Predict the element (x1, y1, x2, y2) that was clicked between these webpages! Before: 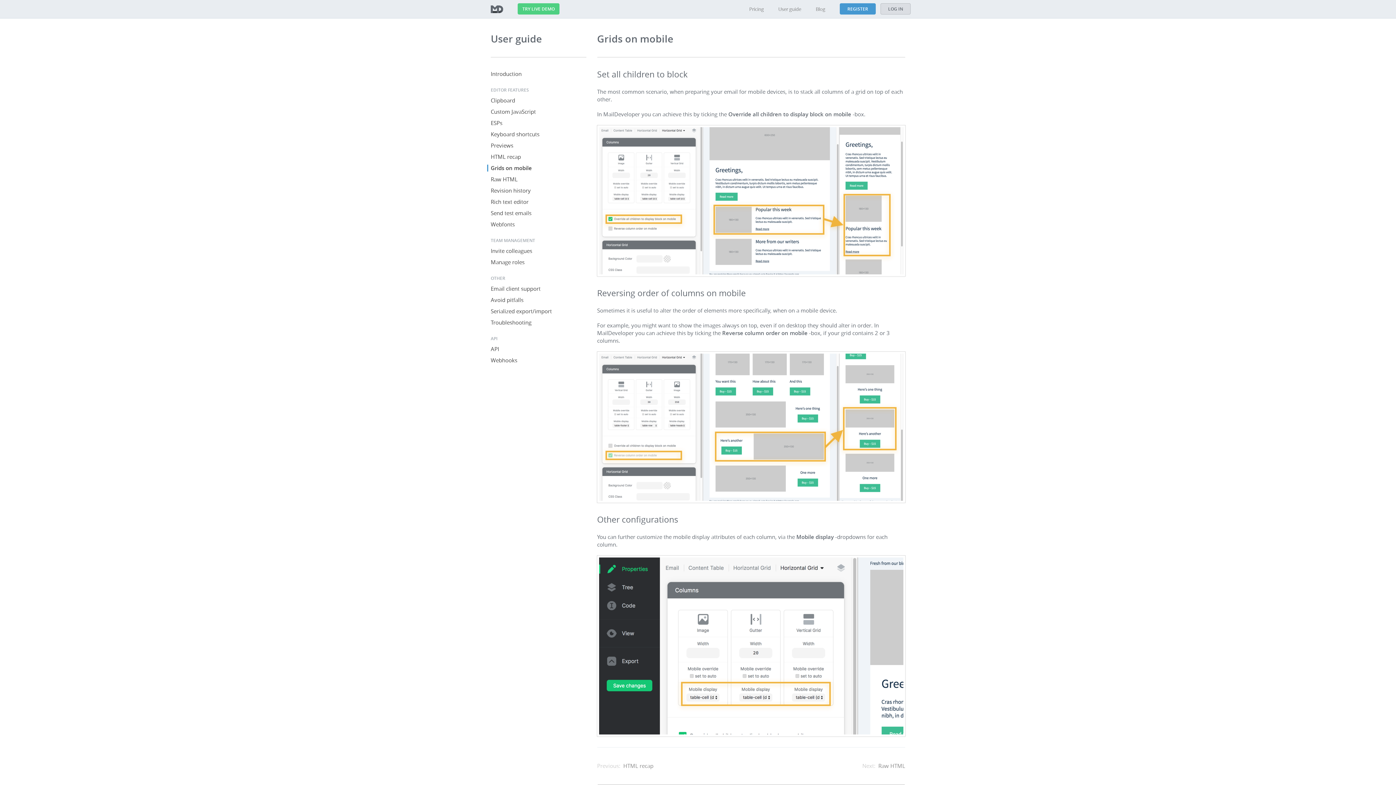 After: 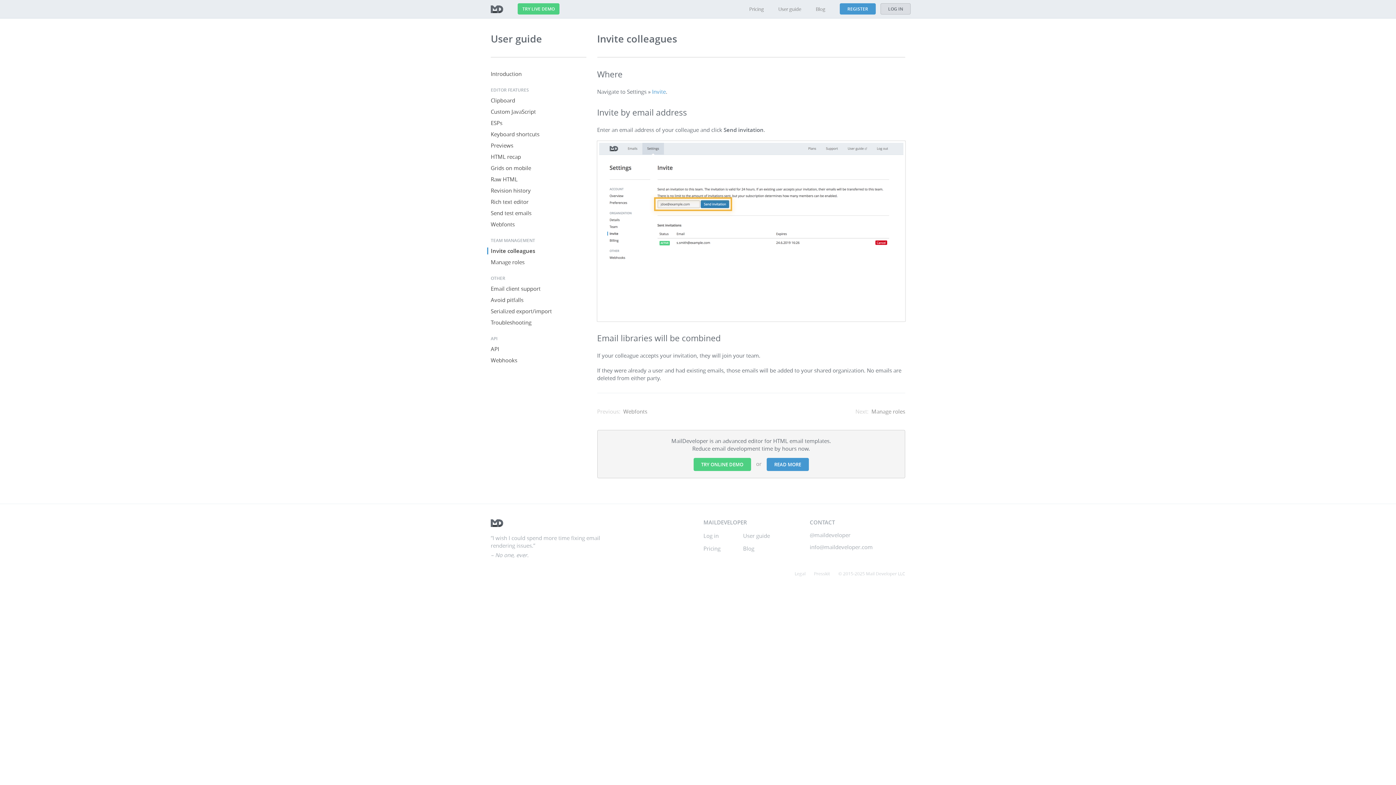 Action: bbox: (490, 245, 586, 256) label: Invite colleagues